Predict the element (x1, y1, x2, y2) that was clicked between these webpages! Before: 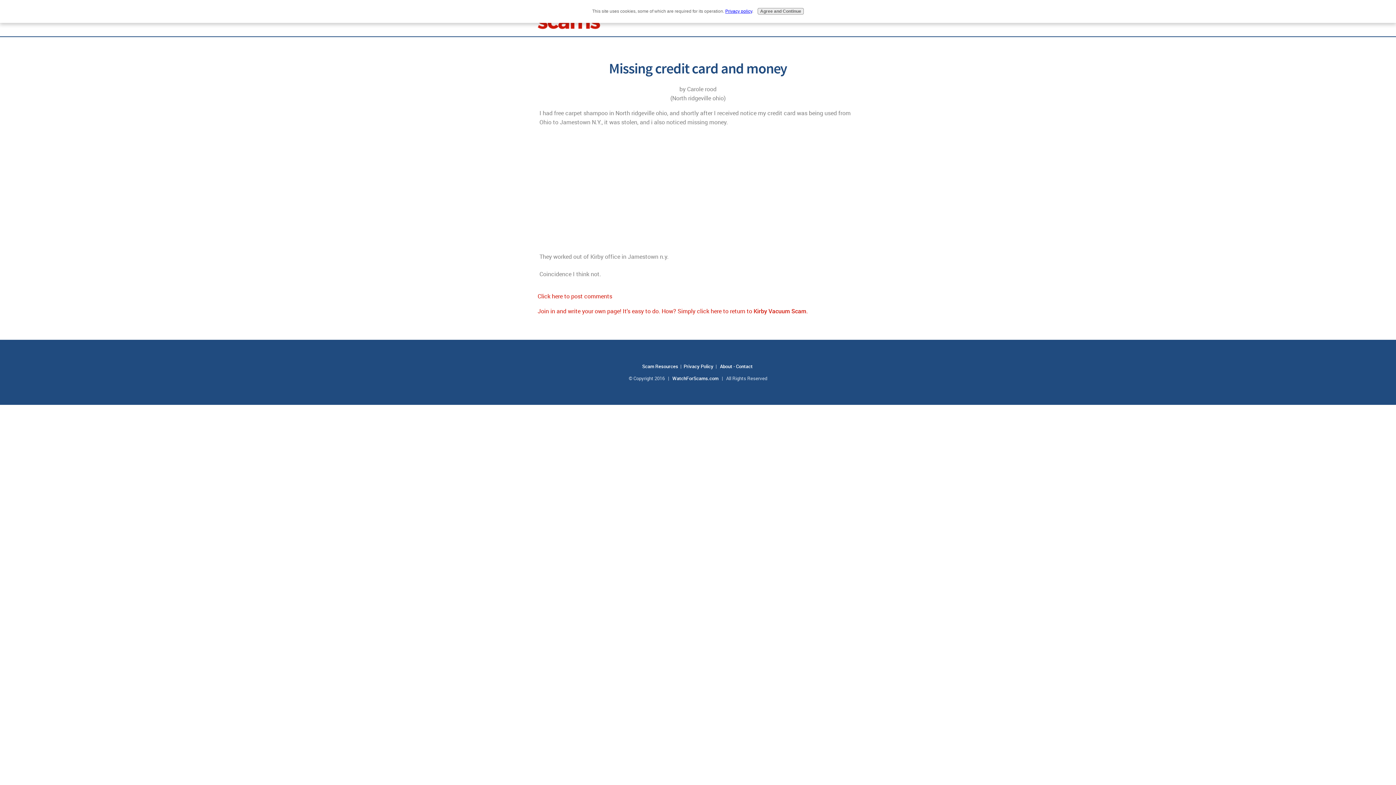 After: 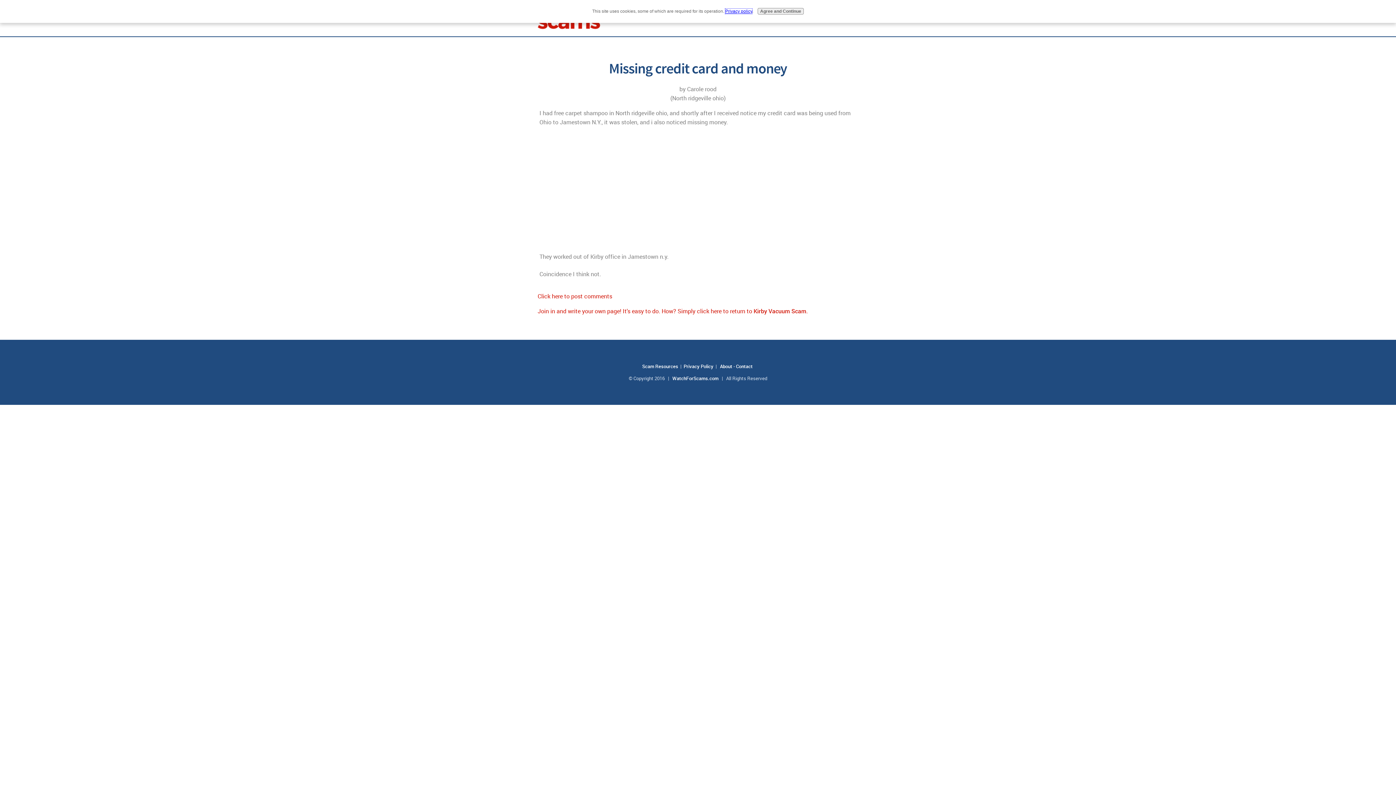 Action: bbox: (725, 8, 752, 13) label: Privacy policy